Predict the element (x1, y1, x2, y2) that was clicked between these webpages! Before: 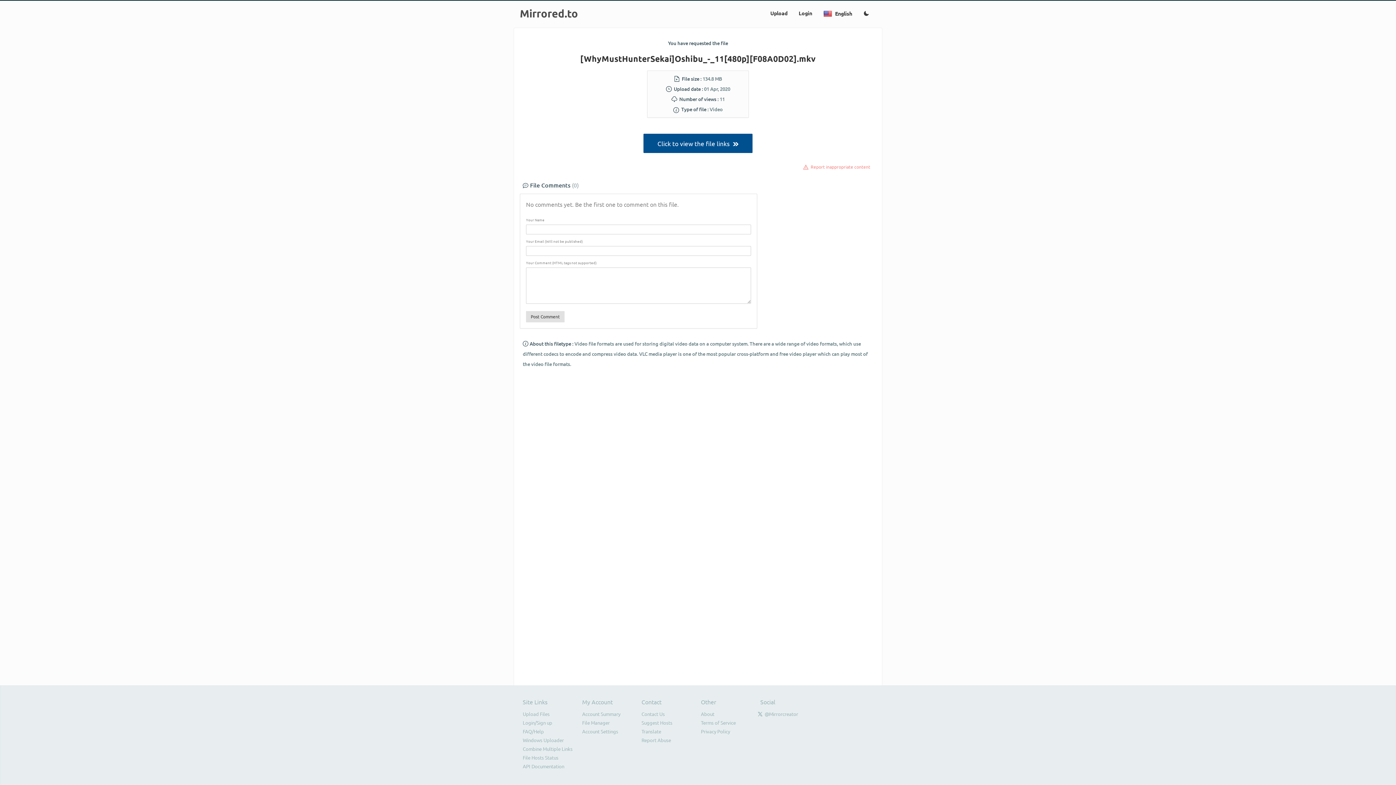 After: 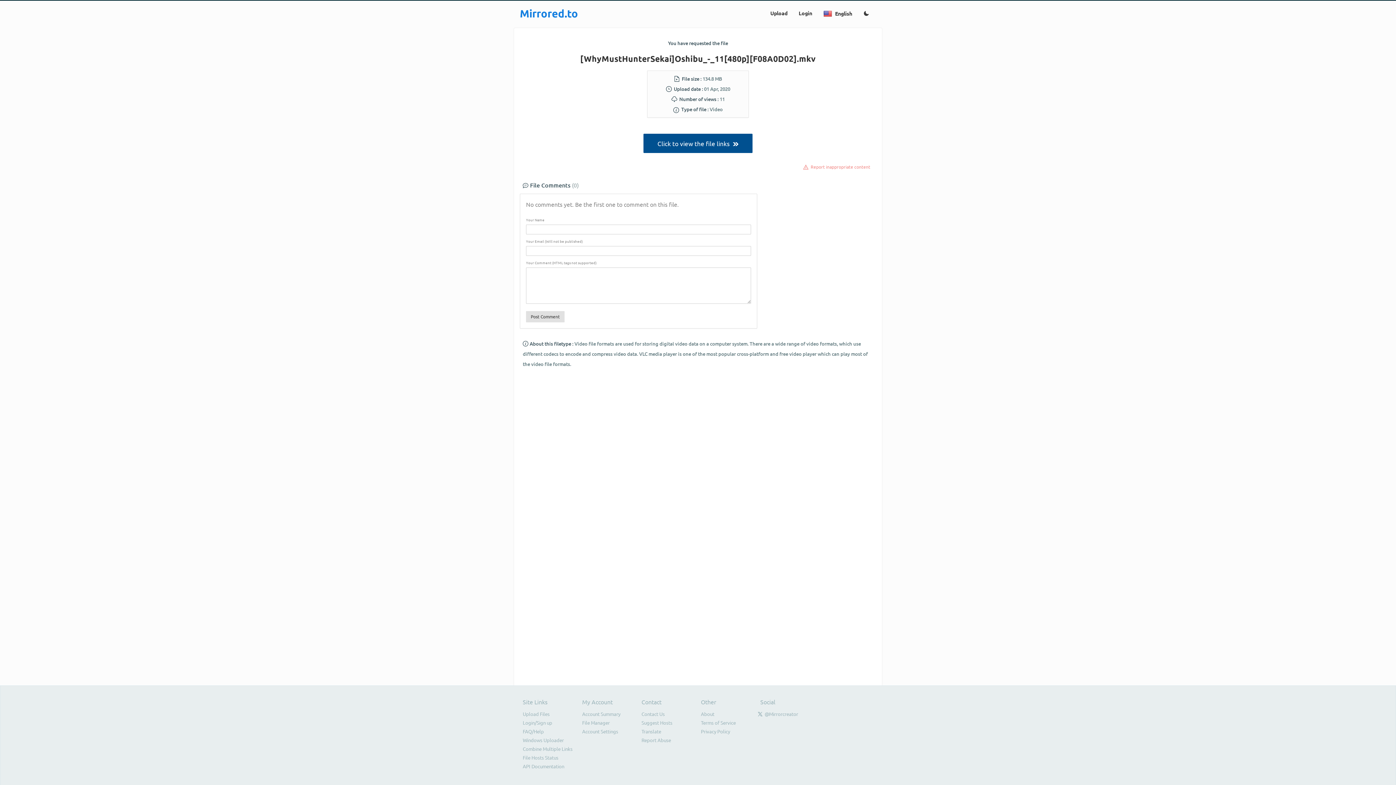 Action: bbox: (520, 11, 578, 18) label: Mirrored.to